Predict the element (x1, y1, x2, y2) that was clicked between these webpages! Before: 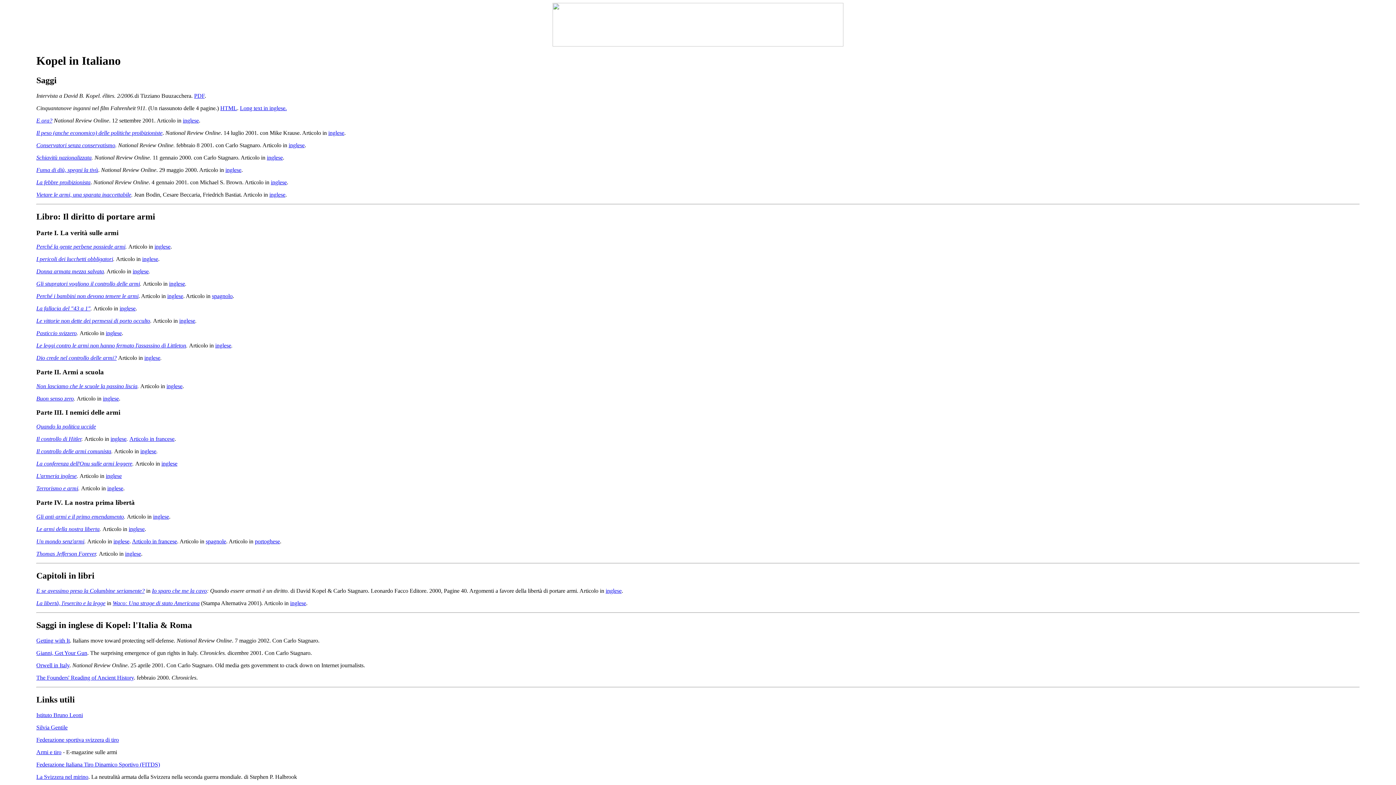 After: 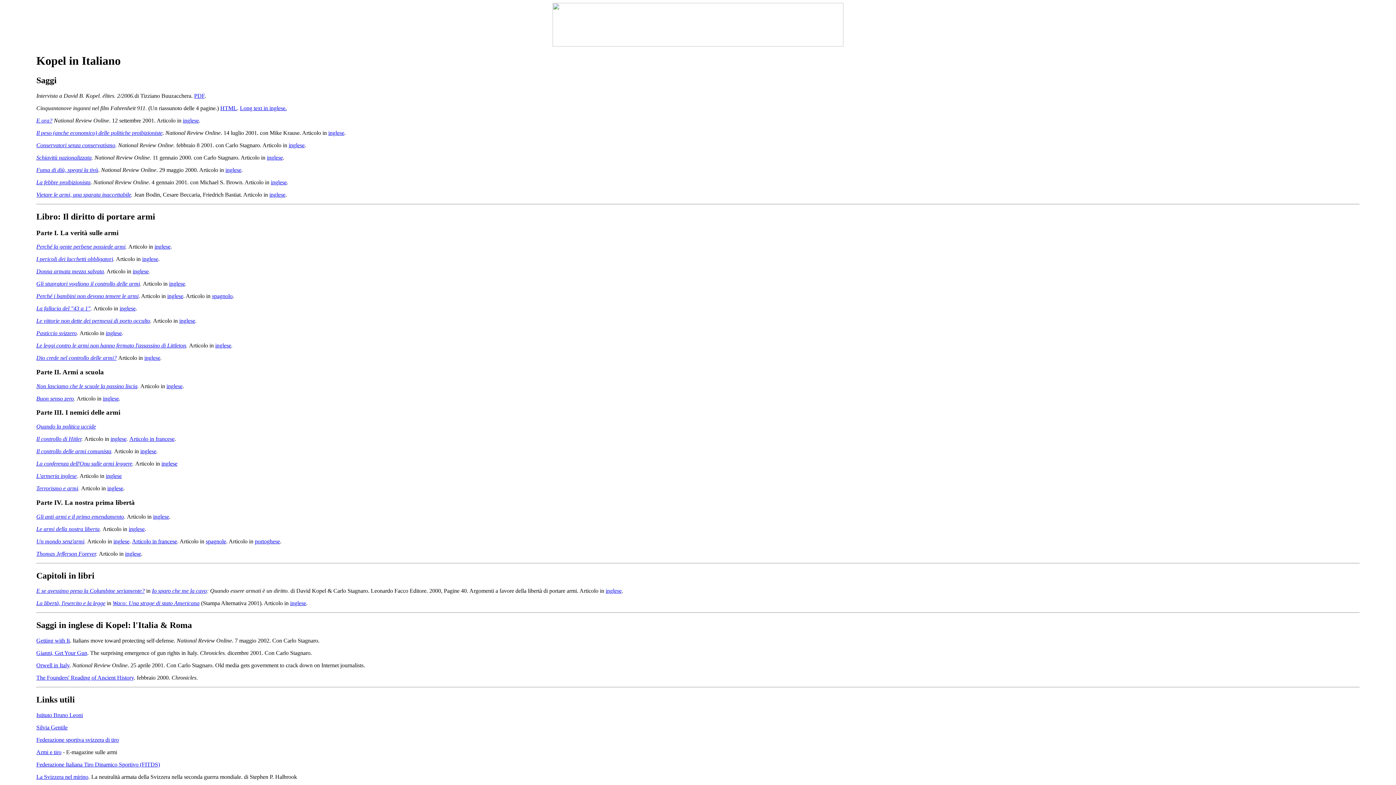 Action: label: HTML bbox: (220, 105, 237, 111)